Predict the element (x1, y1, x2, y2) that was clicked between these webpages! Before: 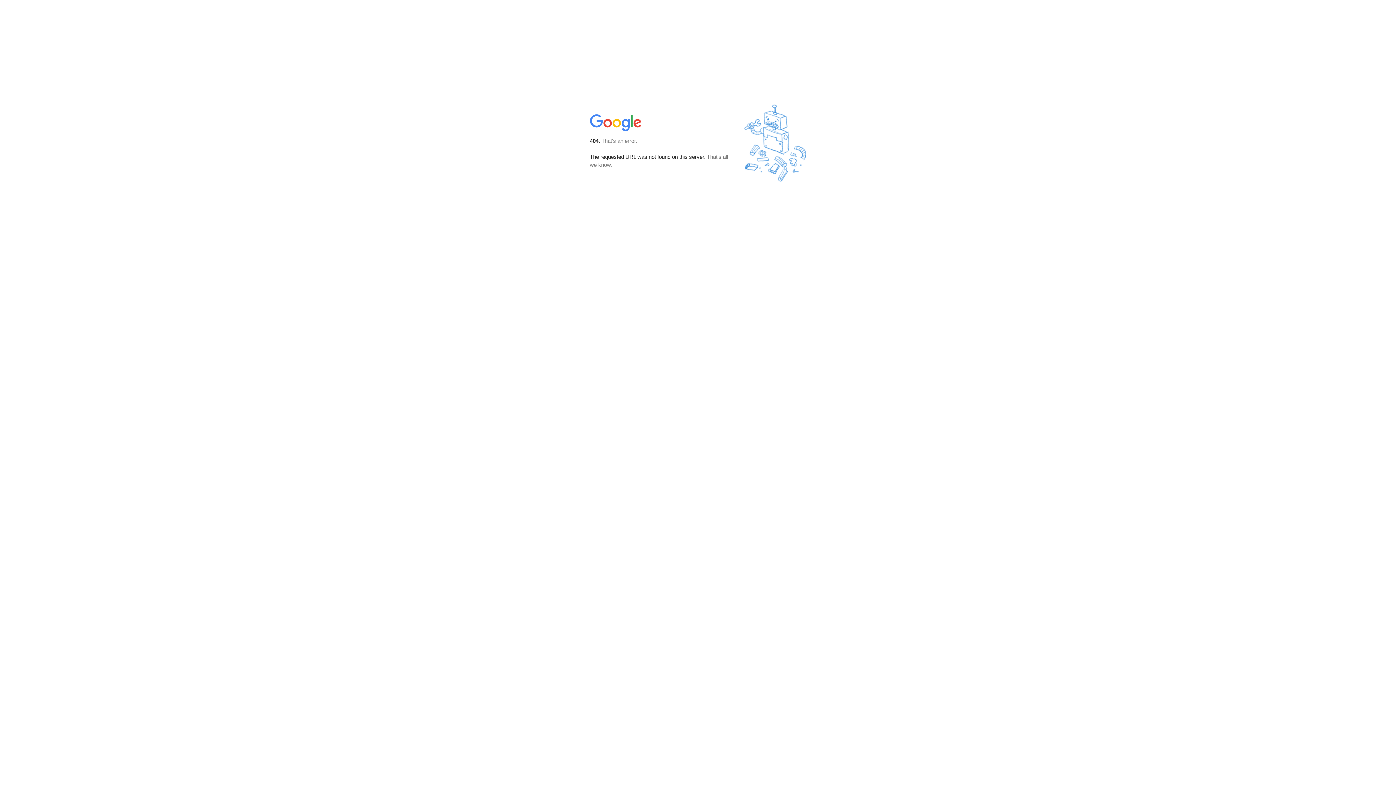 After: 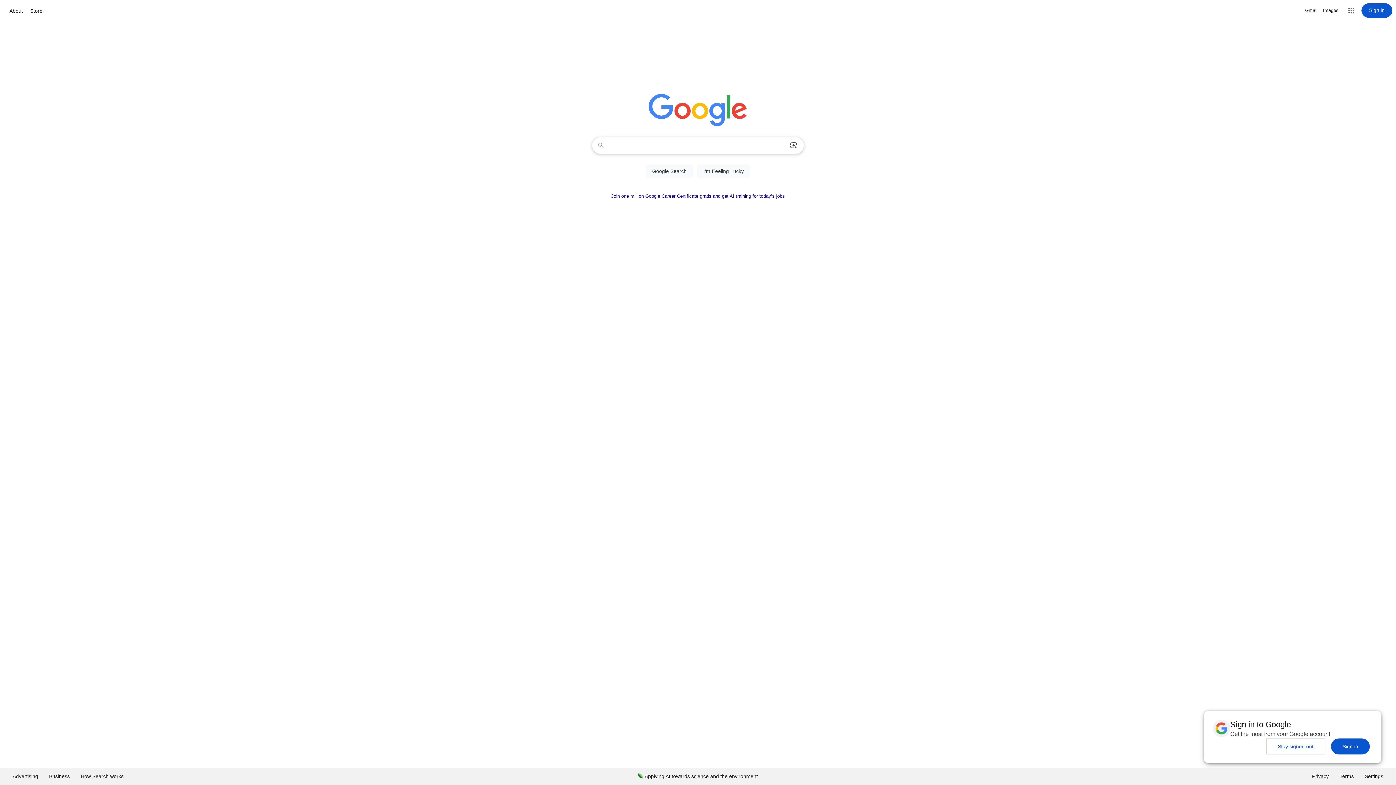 Action: bbox: (590, 127, 642, 134)